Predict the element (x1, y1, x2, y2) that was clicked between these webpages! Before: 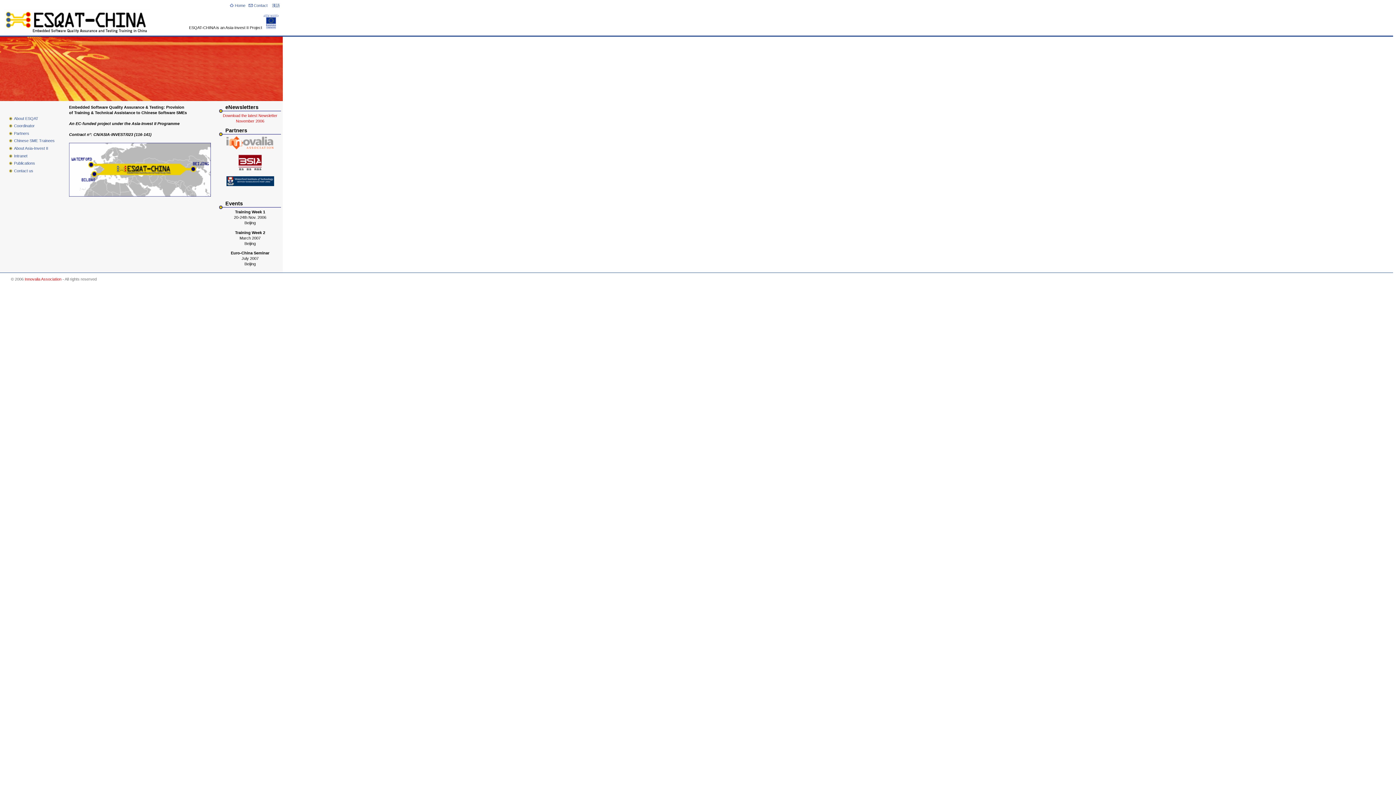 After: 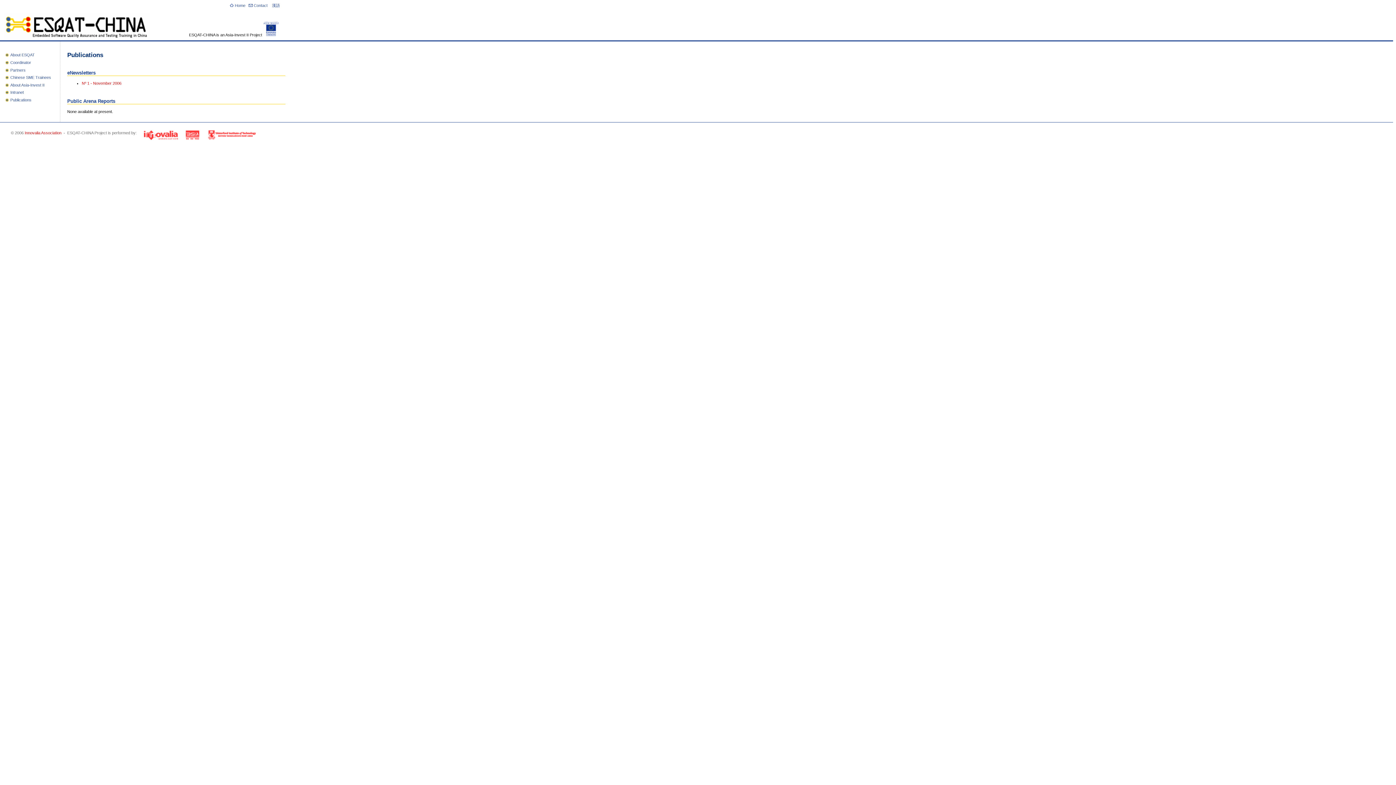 Action: bbox: (13, 161, 35, 165) label: Publications